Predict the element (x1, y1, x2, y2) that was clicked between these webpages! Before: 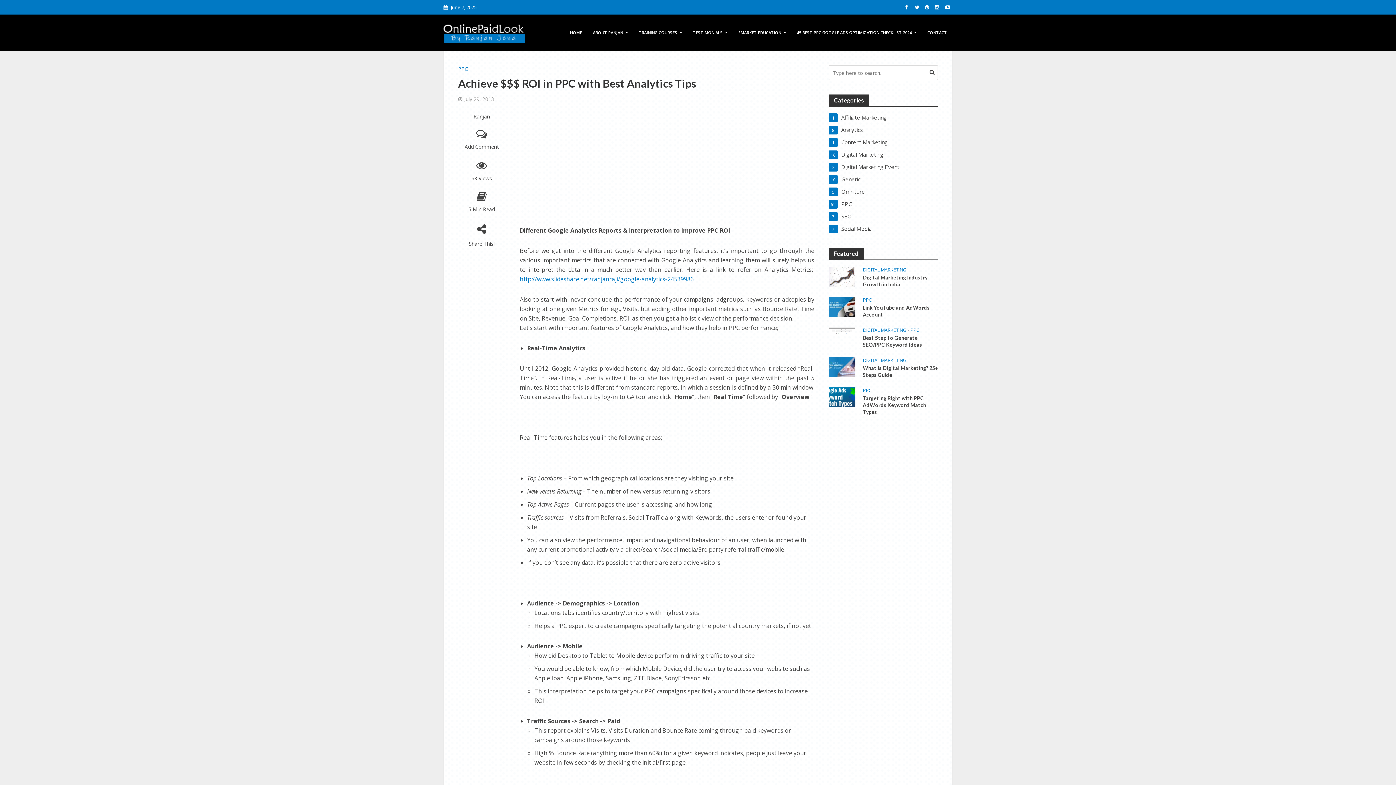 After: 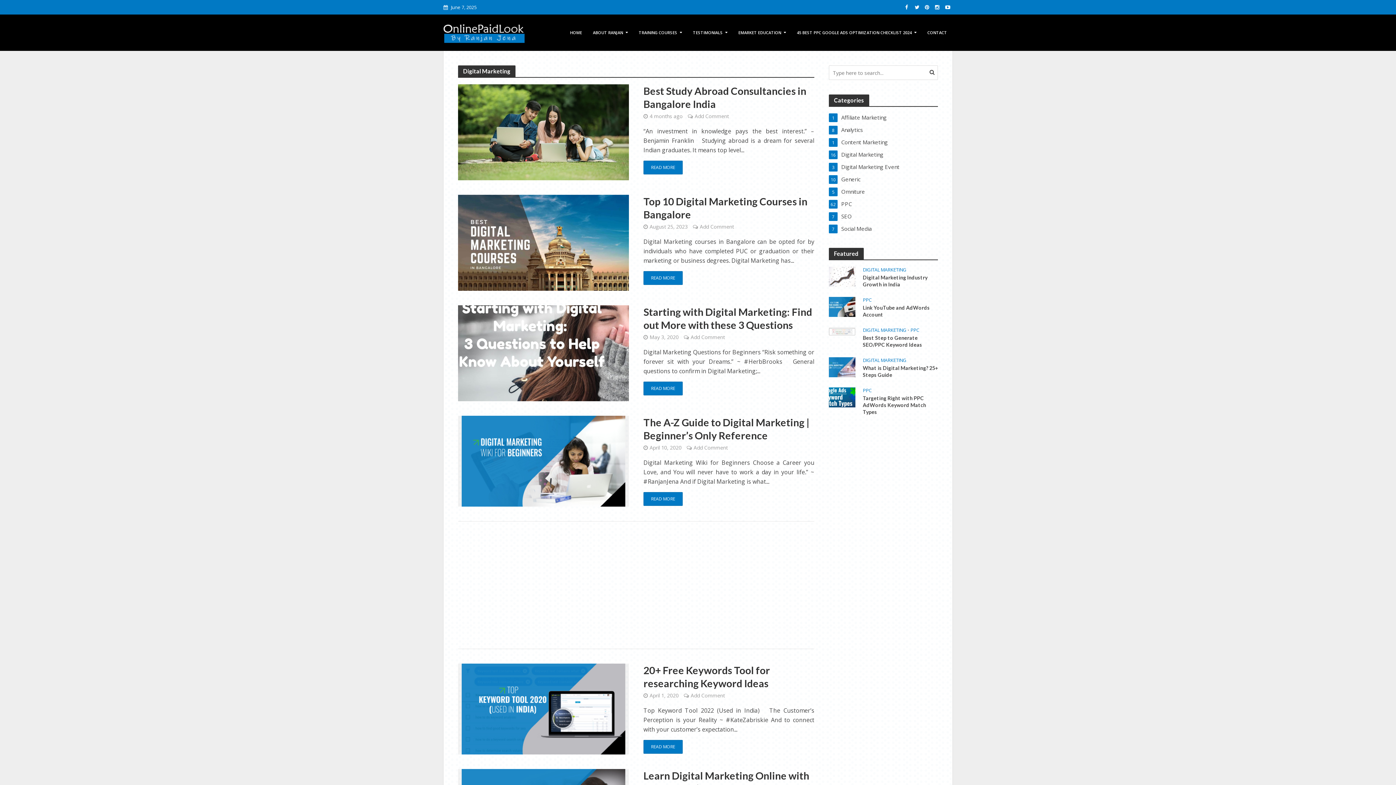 Action: bbox: (863, 357, 906, 364) label: DIGITAL MARKETING